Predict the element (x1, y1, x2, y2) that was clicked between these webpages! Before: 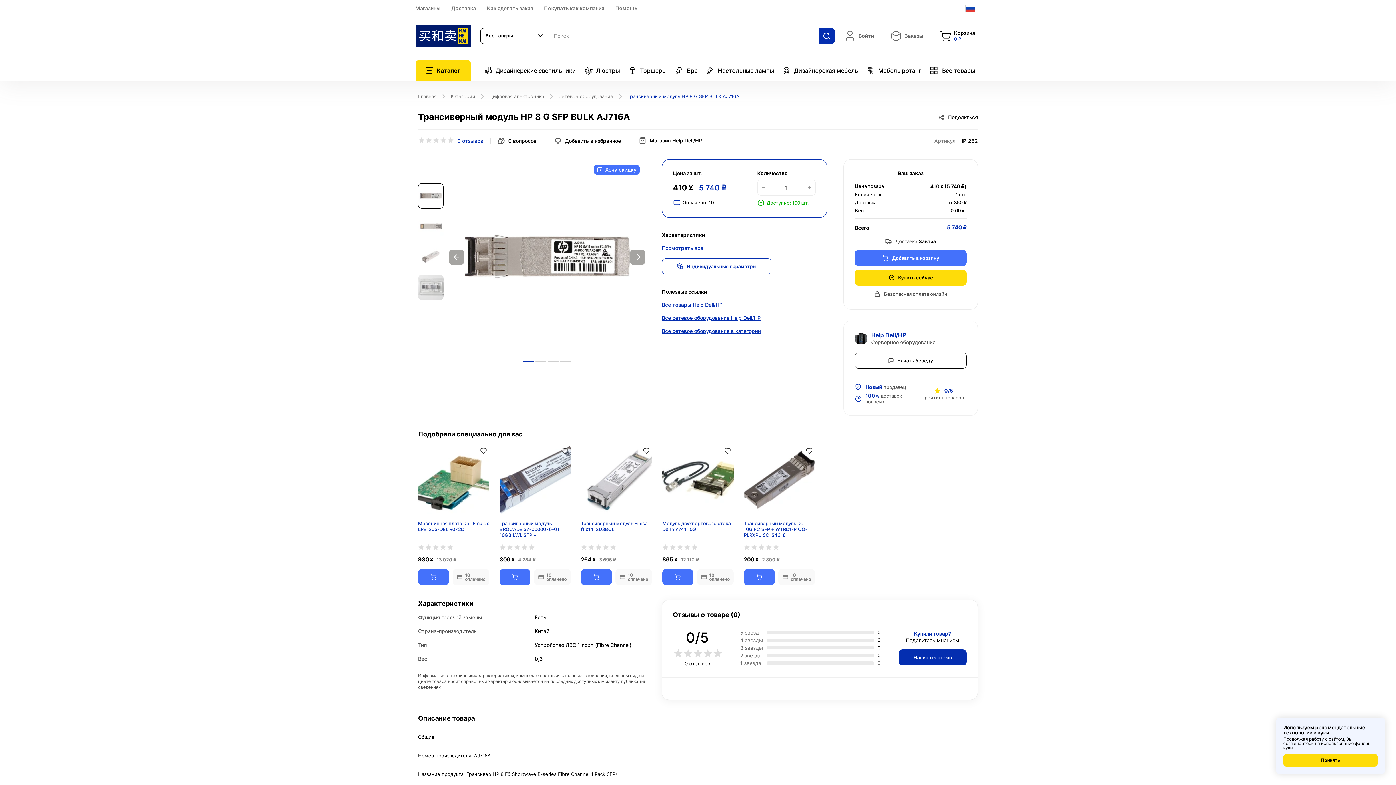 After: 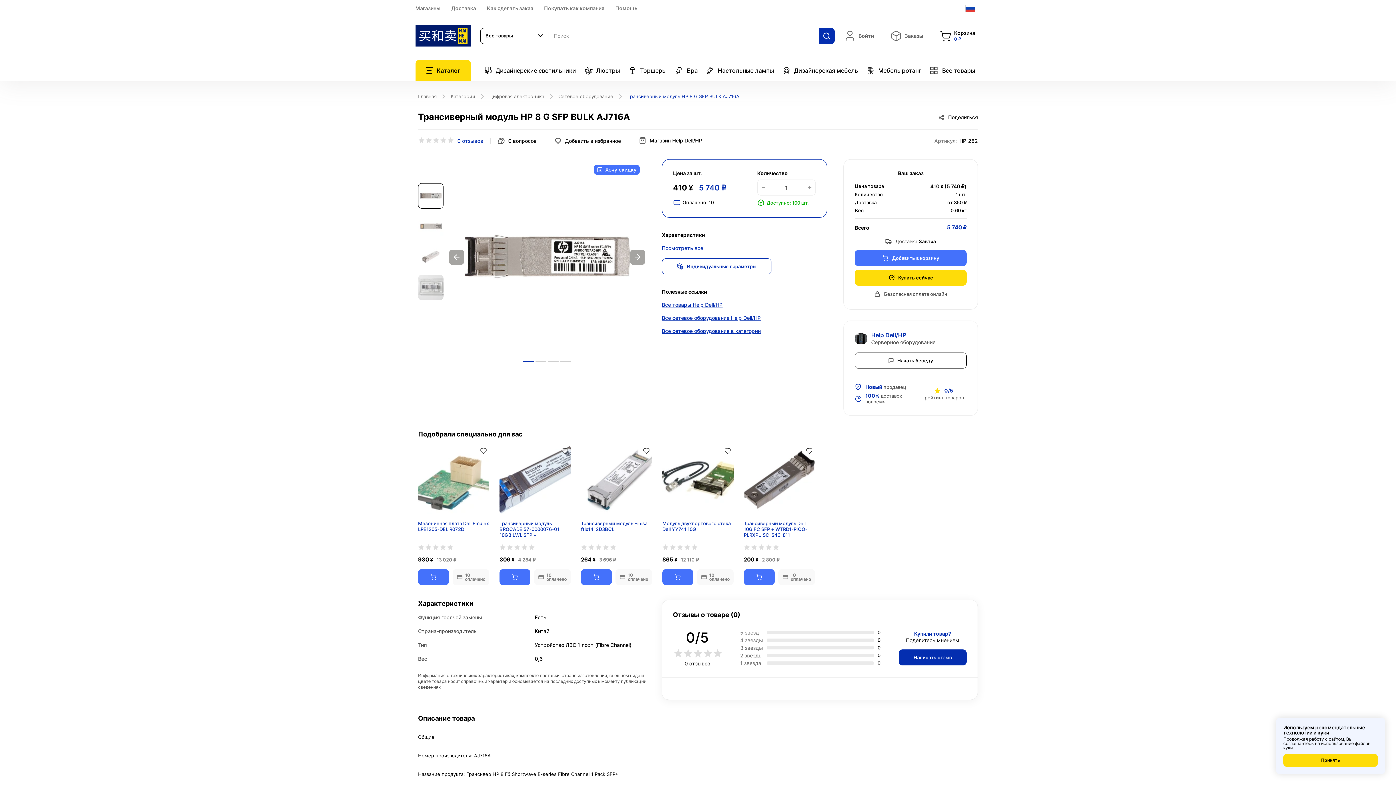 Action: bbox: (418, 445, 489, 514)